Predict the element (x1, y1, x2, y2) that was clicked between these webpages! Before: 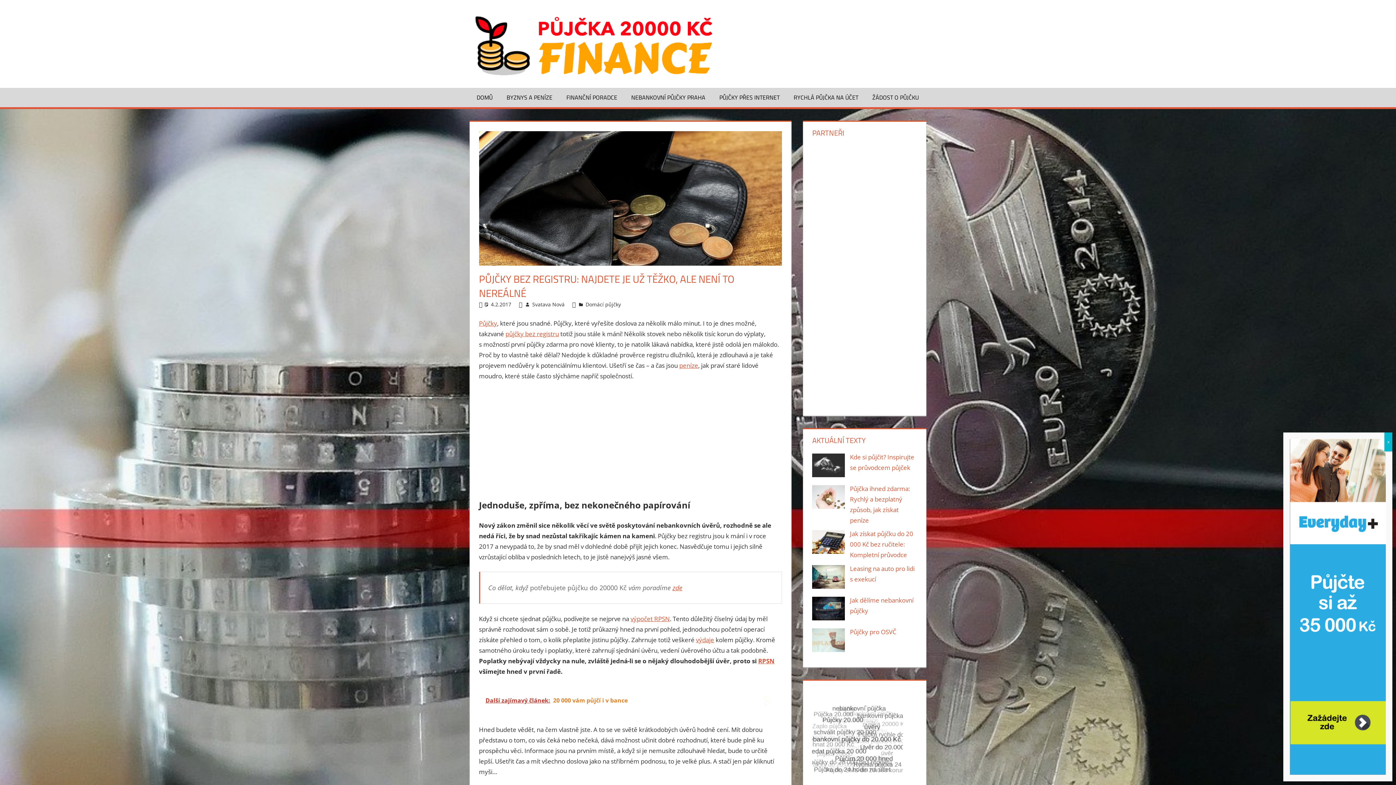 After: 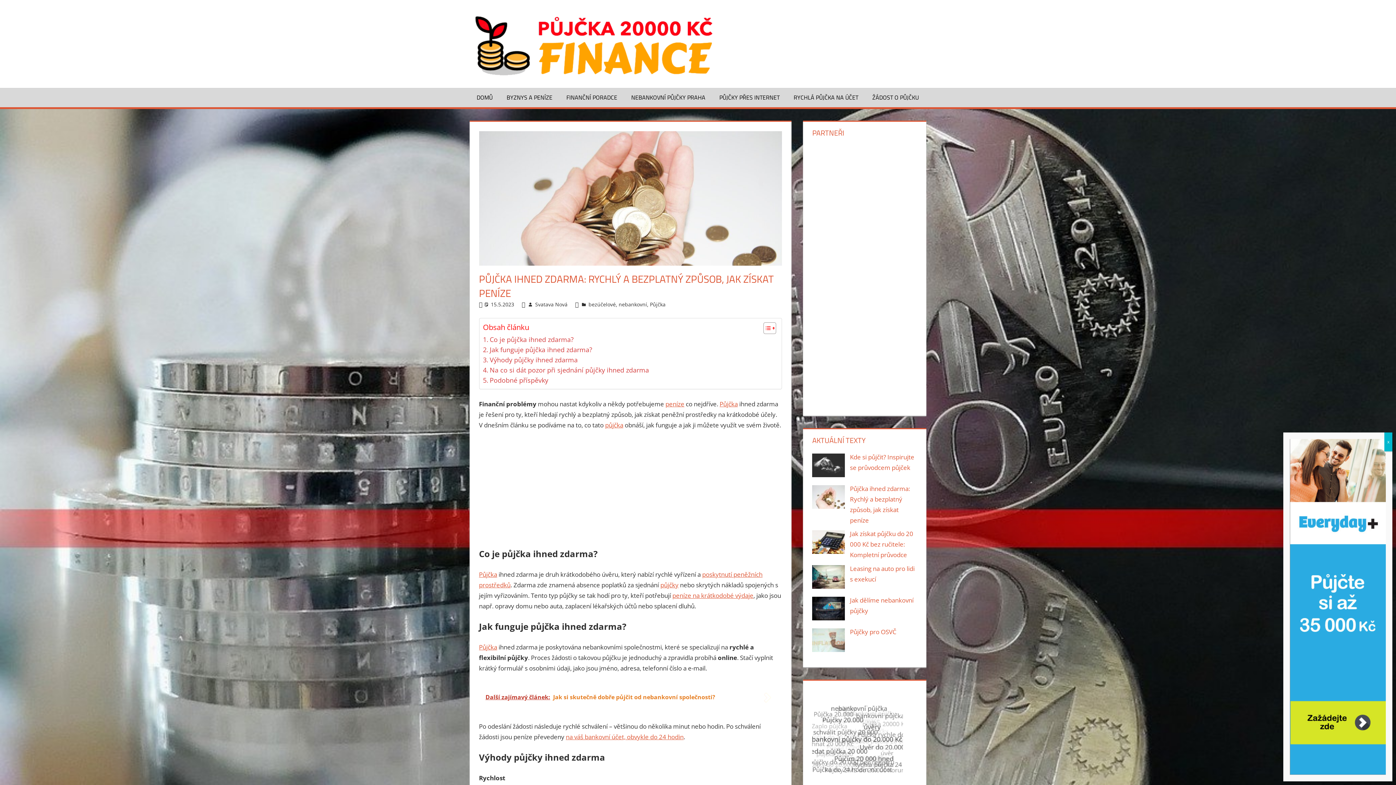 Action: label: výdaje bbox: (696, 635, 714, 644)